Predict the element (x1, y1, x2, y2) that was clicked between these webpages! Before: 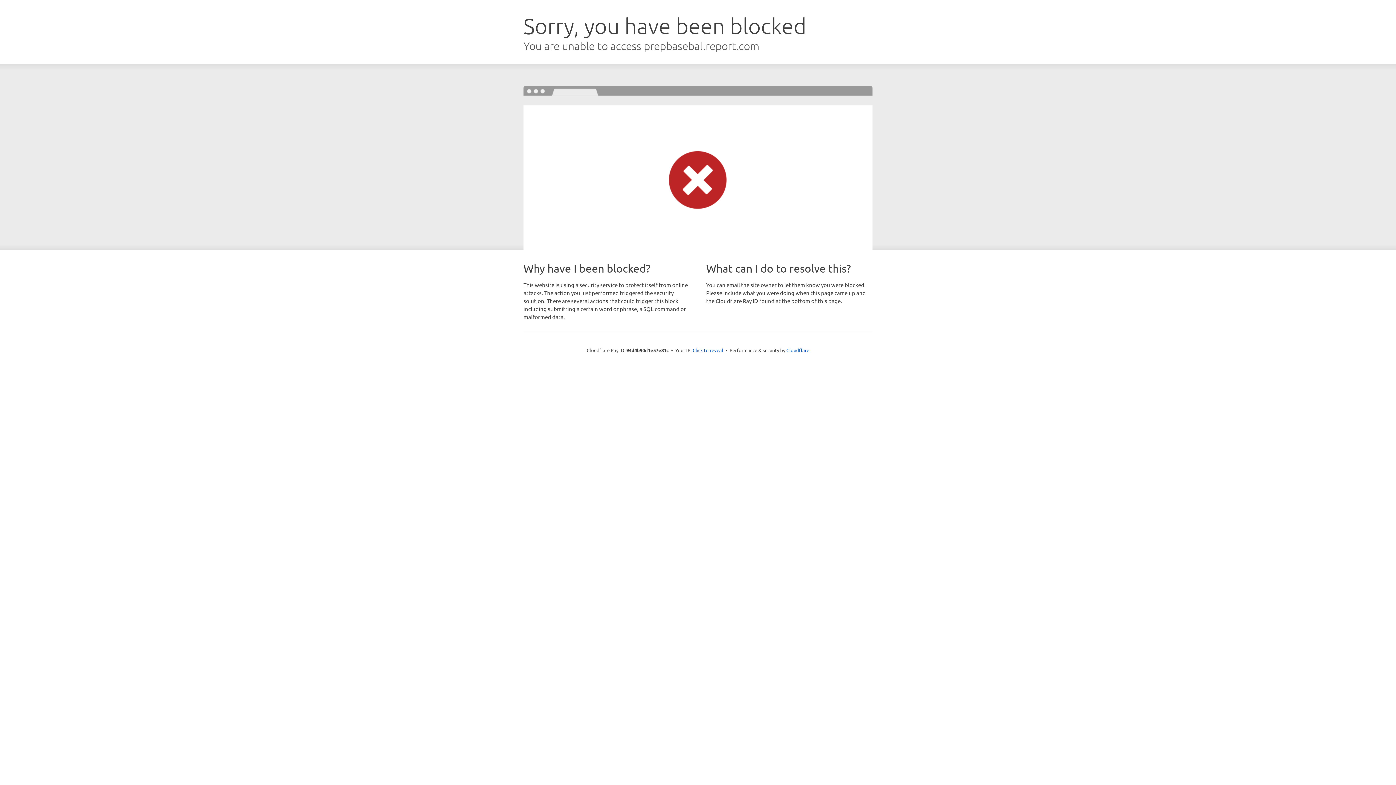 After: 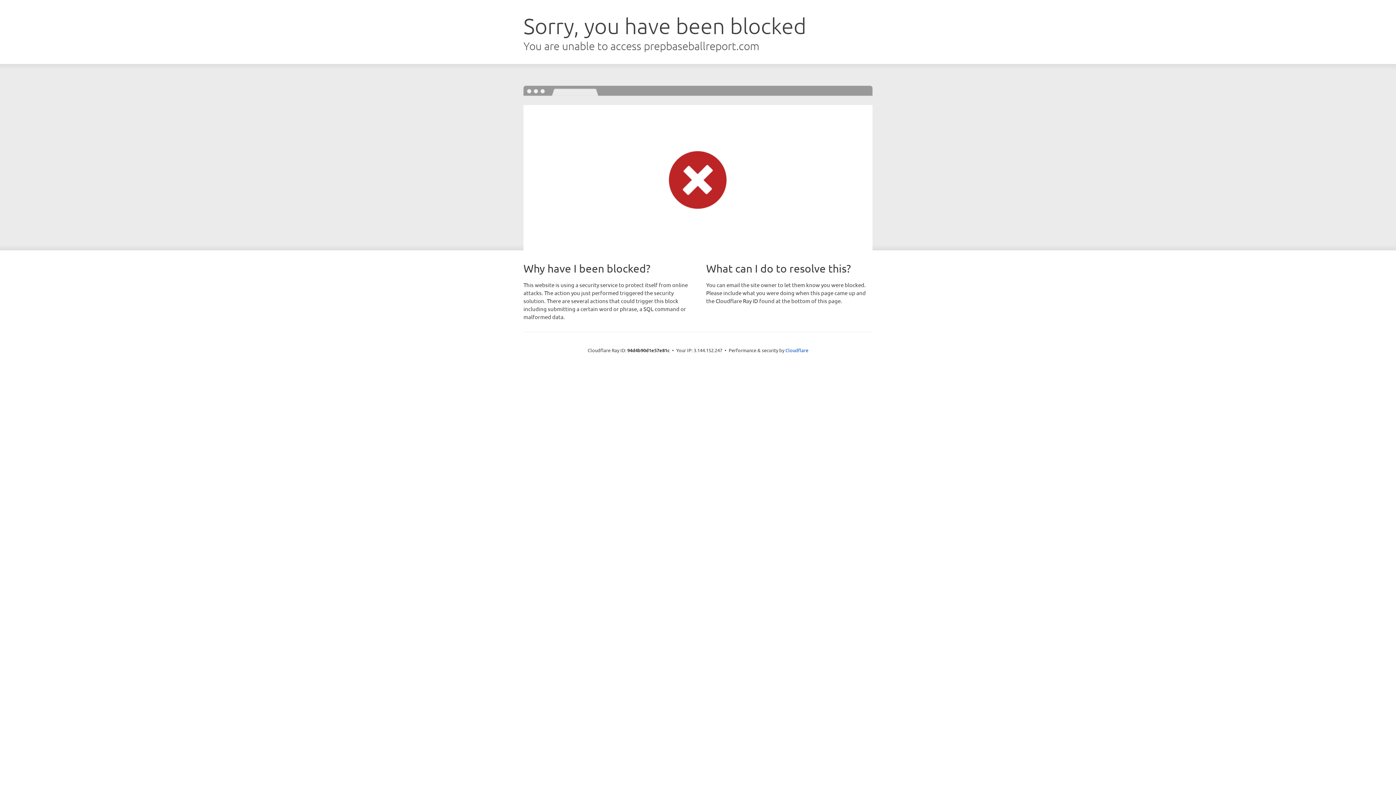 Action: bbox: (692, 346, 723, 353) label: Click to reveal